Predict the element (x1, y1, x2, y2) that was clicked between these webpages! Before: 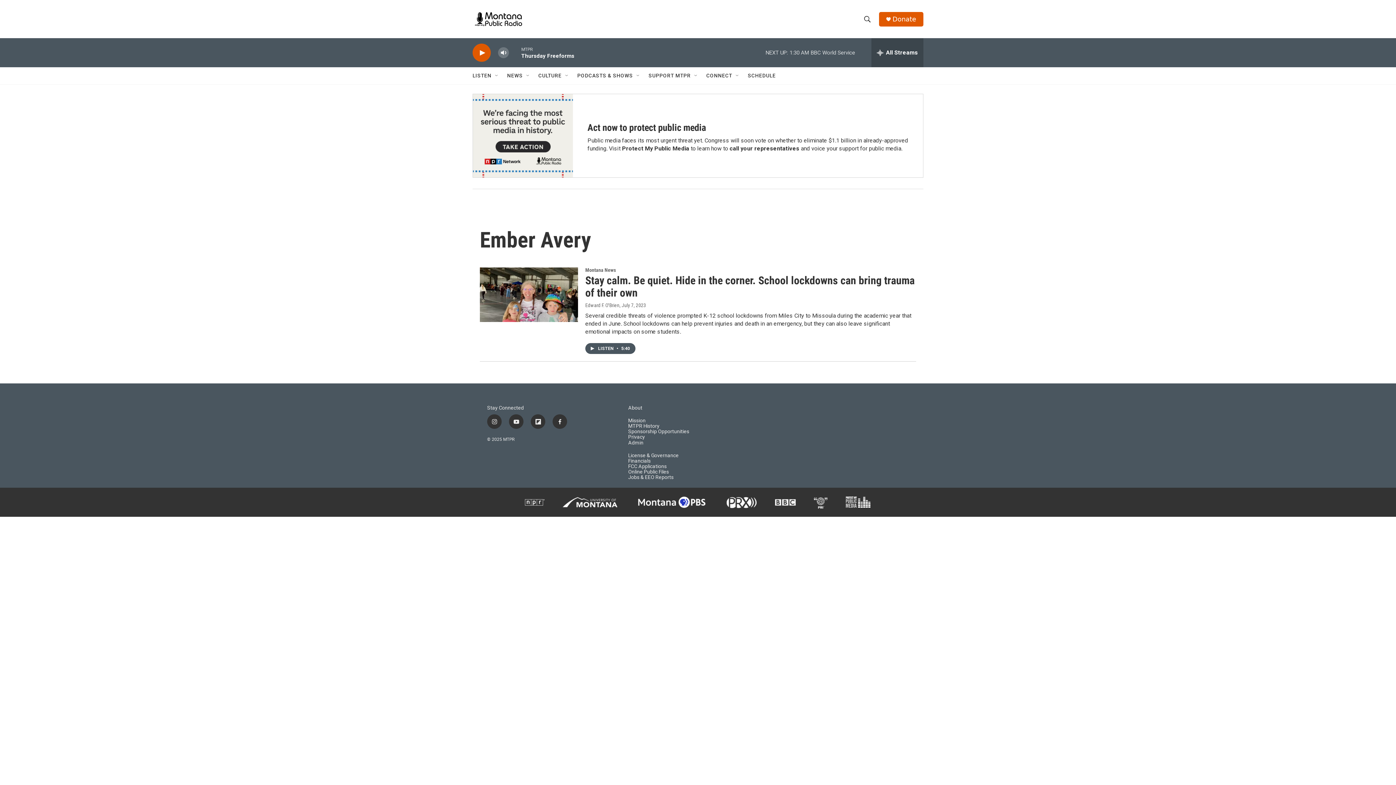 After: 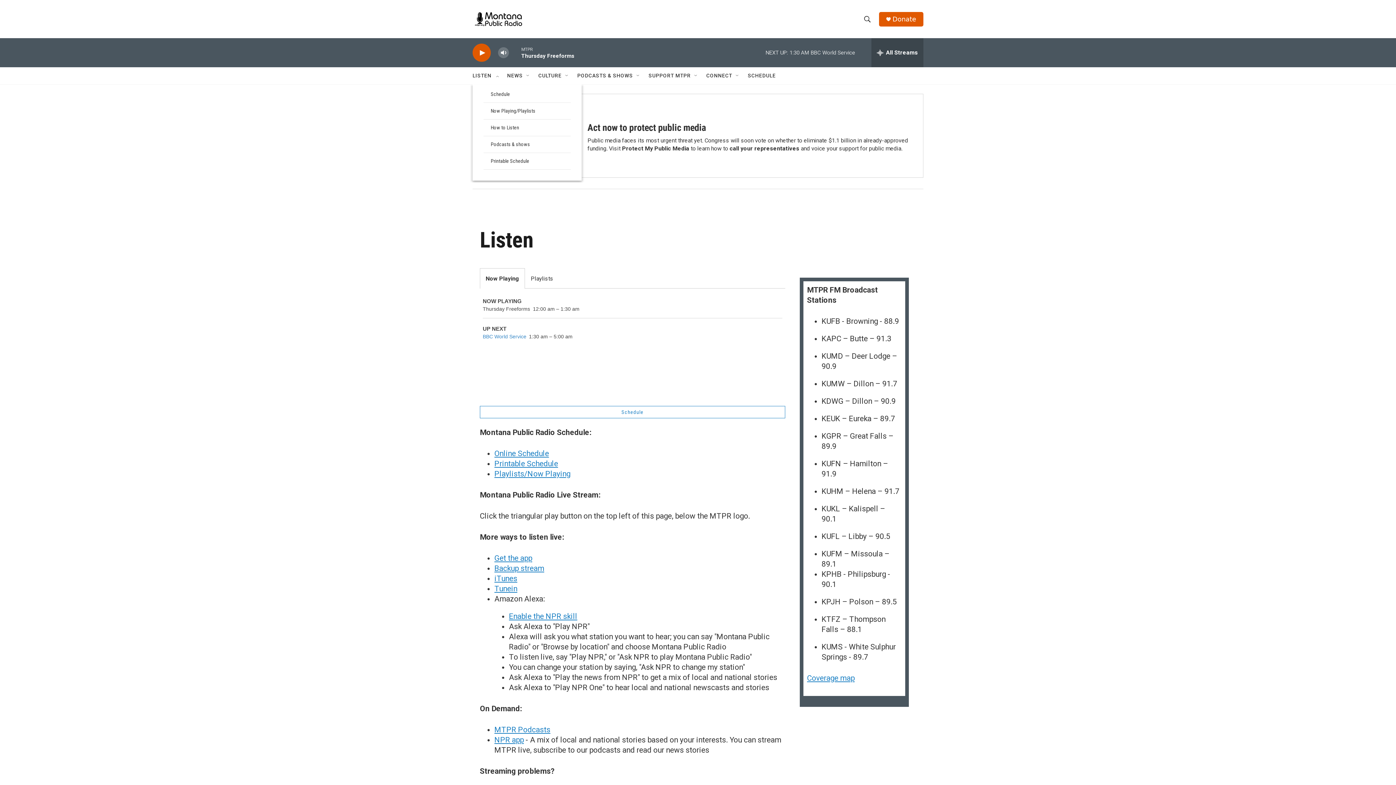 Action: bbox: (472, 67, 492, 84) label: LISTEN